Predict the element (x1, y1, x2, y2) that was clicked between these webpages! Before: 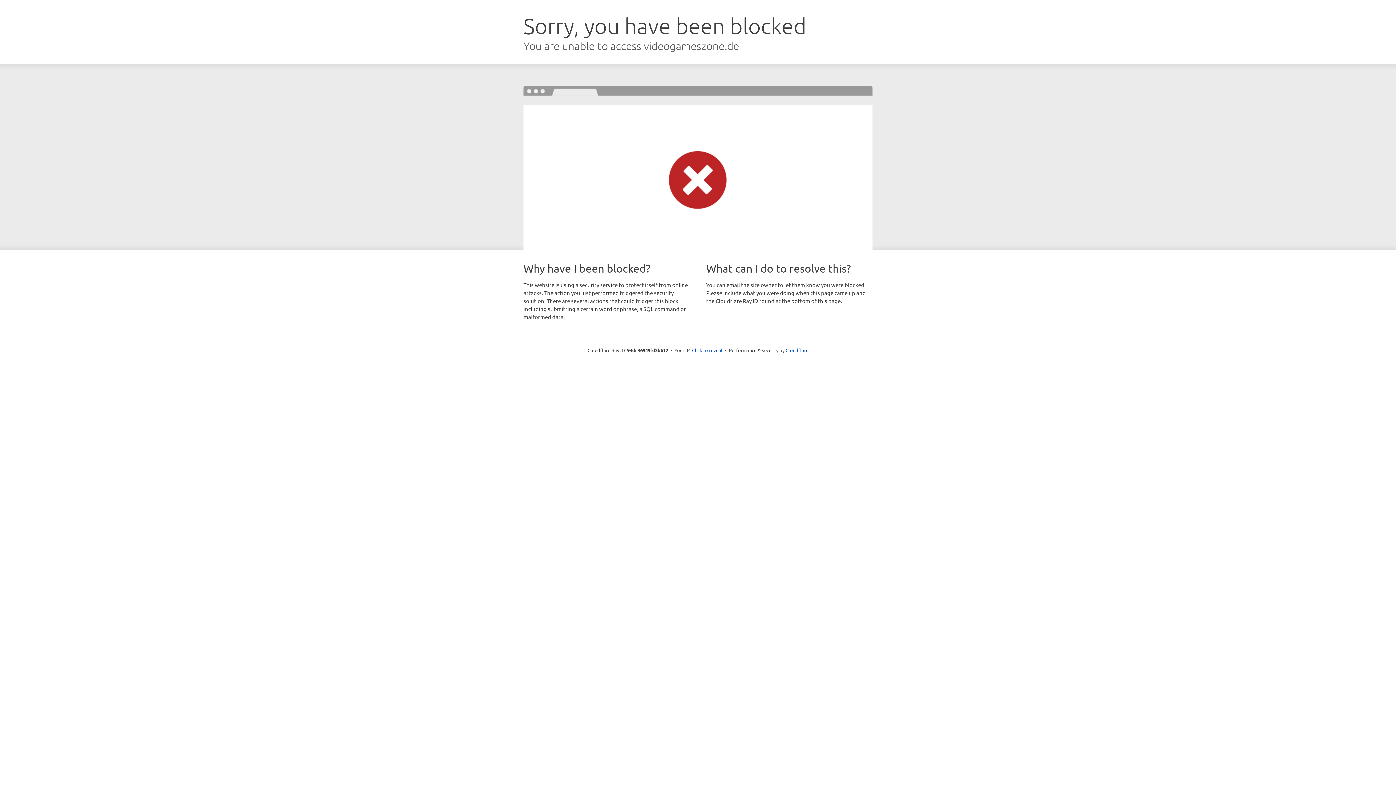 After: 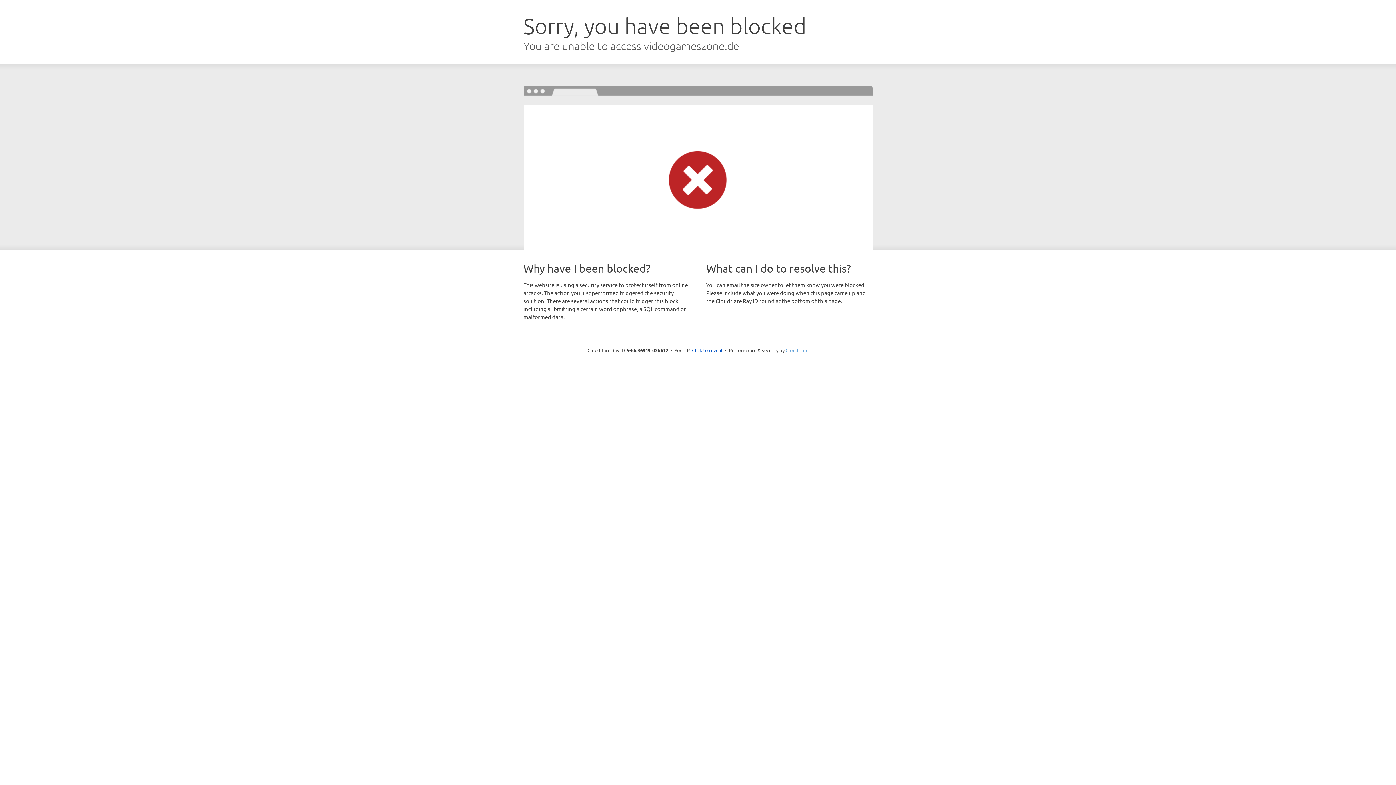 Action: bbox: (785, 347, 808, 353) label: Cloudflare